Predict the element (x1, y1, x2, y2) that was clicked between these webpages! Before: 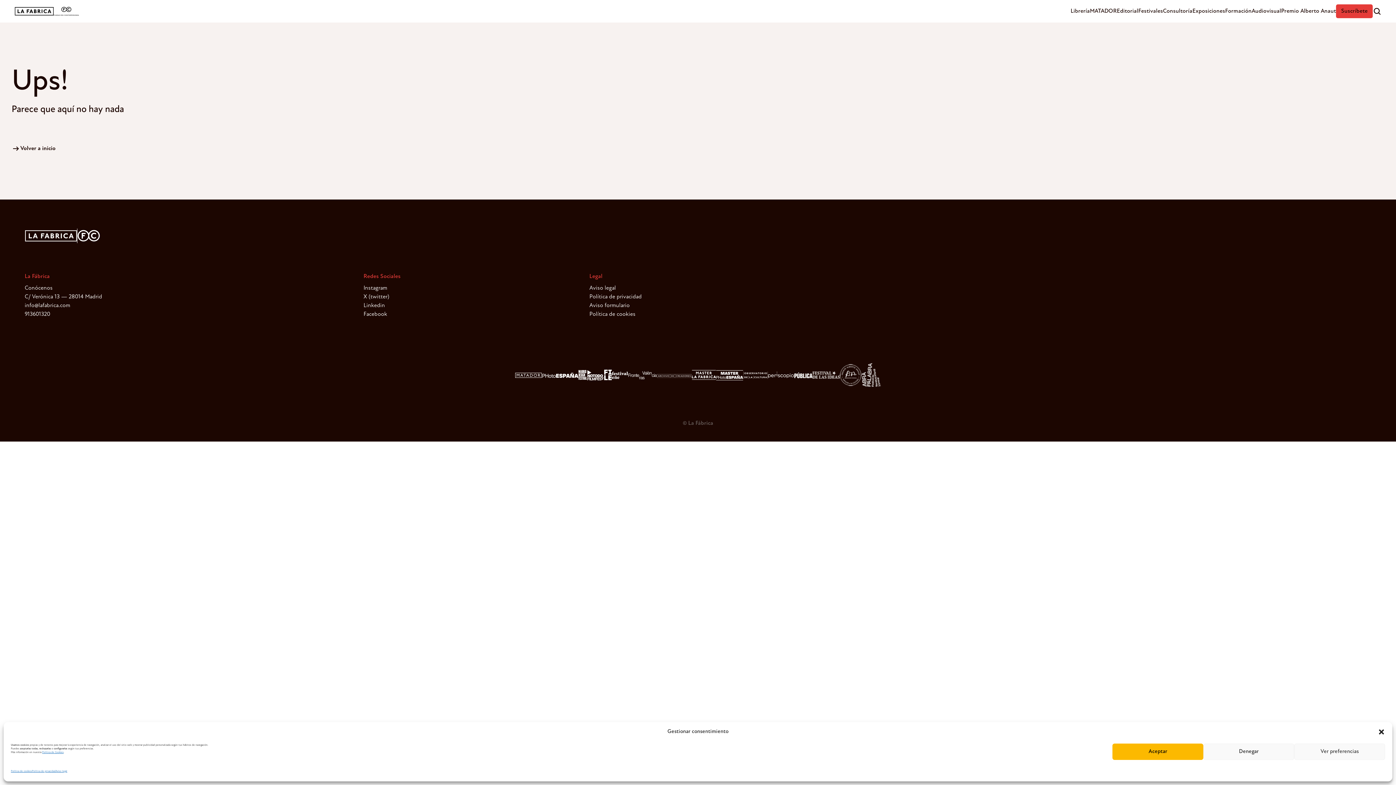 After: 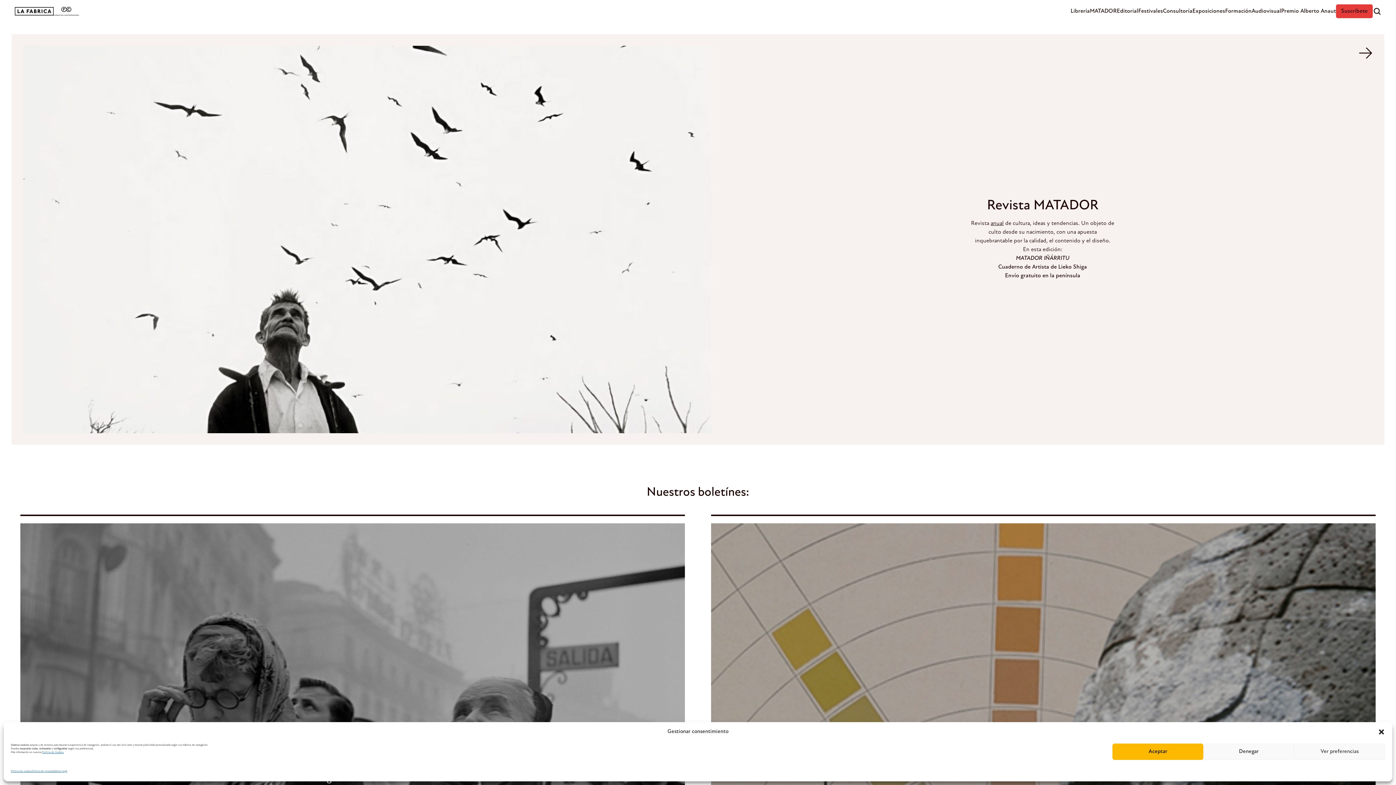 Action: bbox: (1336, 4, 1373, 18) label: Suscríbete